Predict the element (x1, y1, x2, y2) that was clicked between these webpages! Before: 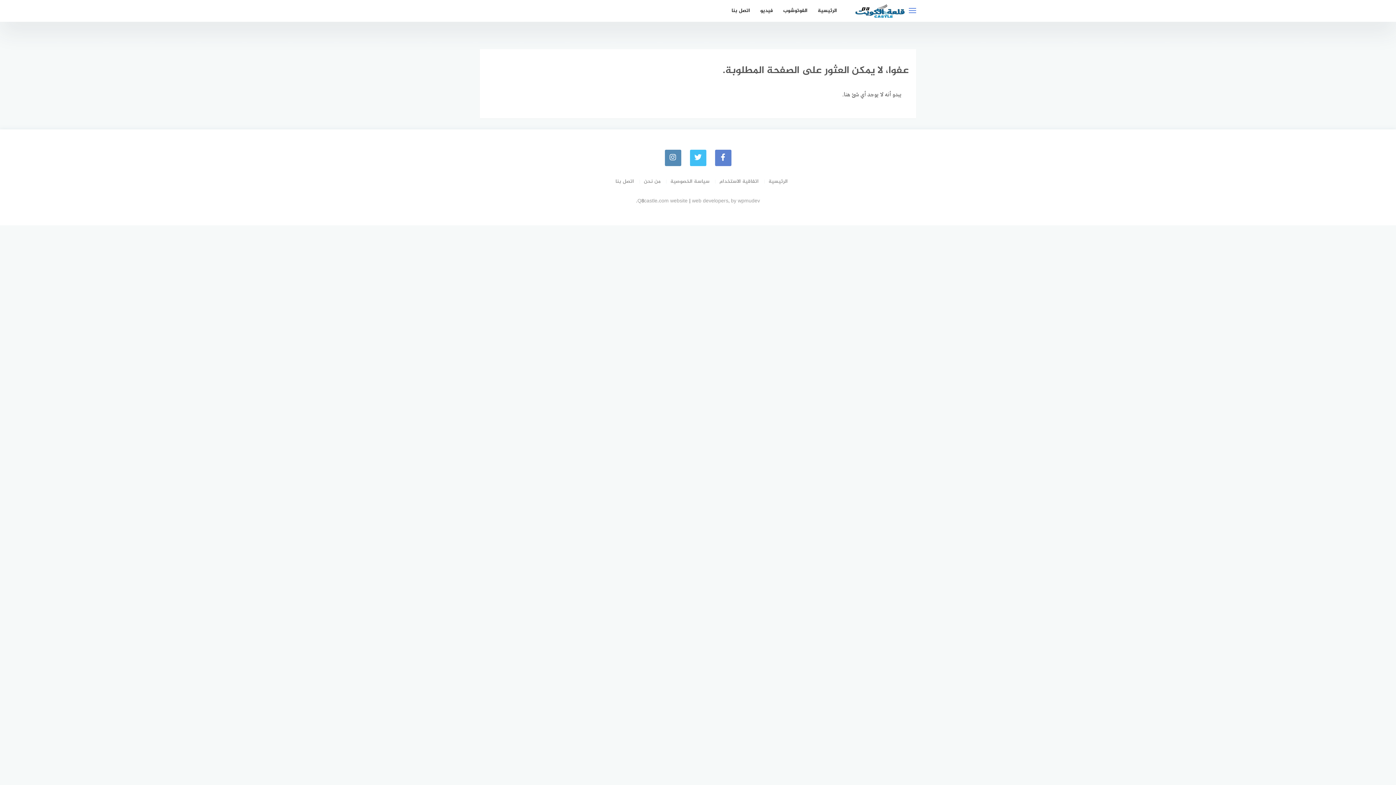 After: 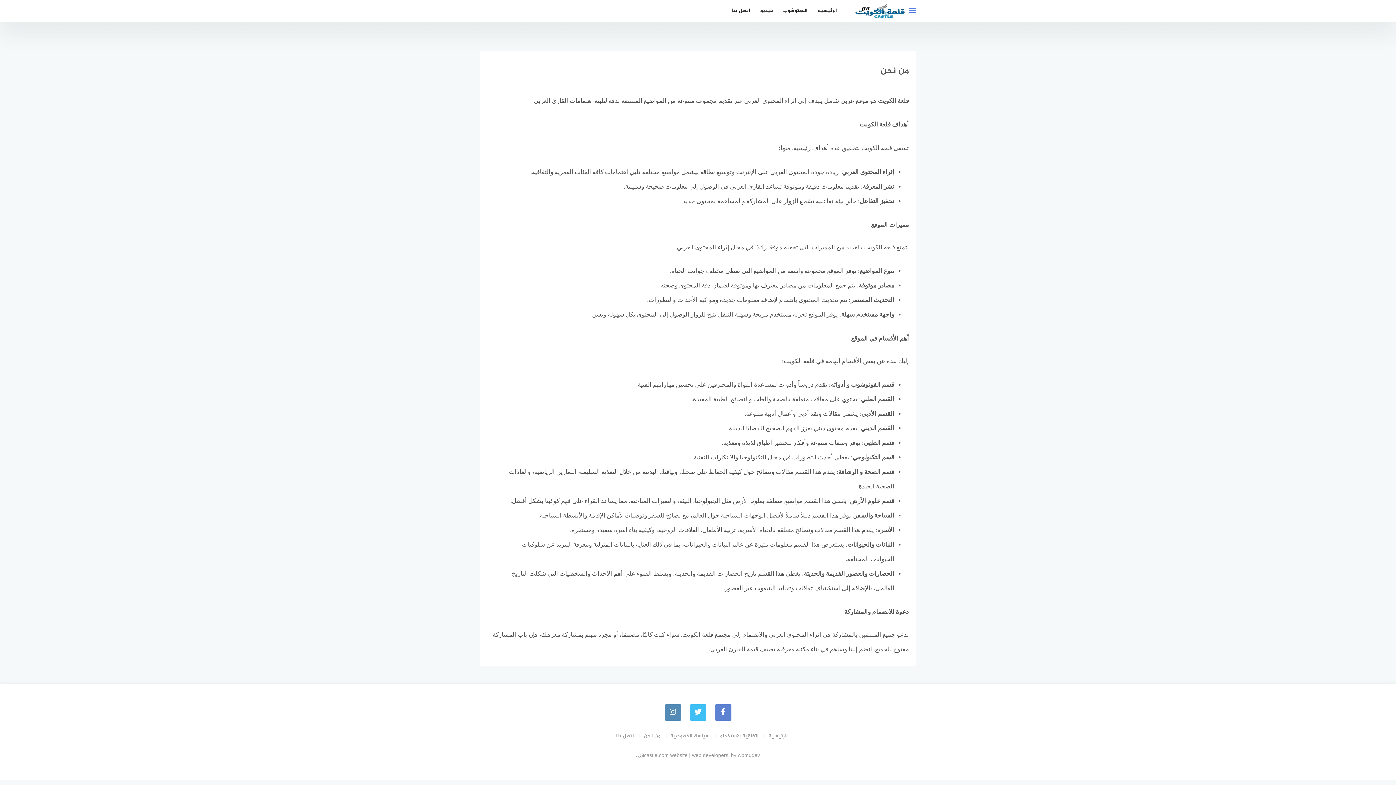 Action: bbox: (635, 177, 660, 185) label: من نحن